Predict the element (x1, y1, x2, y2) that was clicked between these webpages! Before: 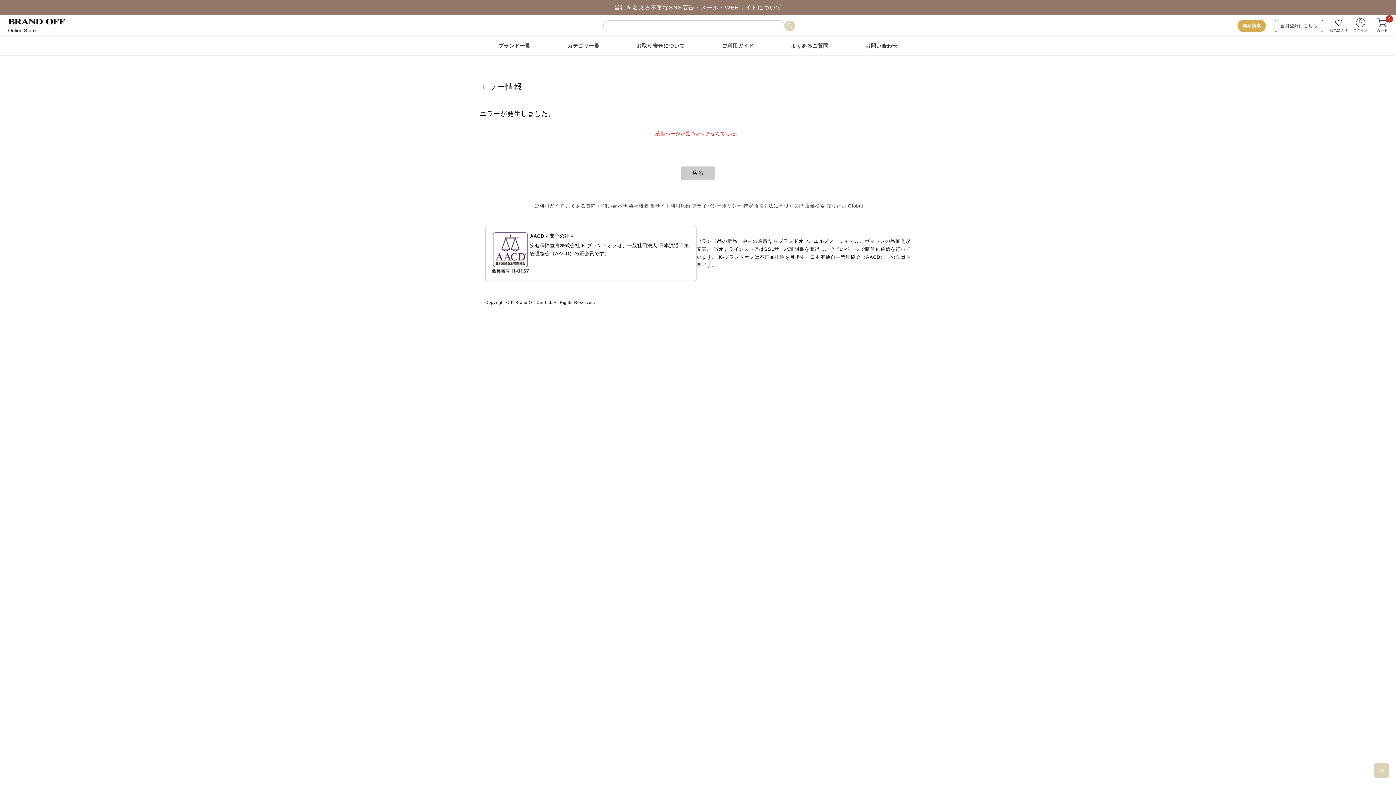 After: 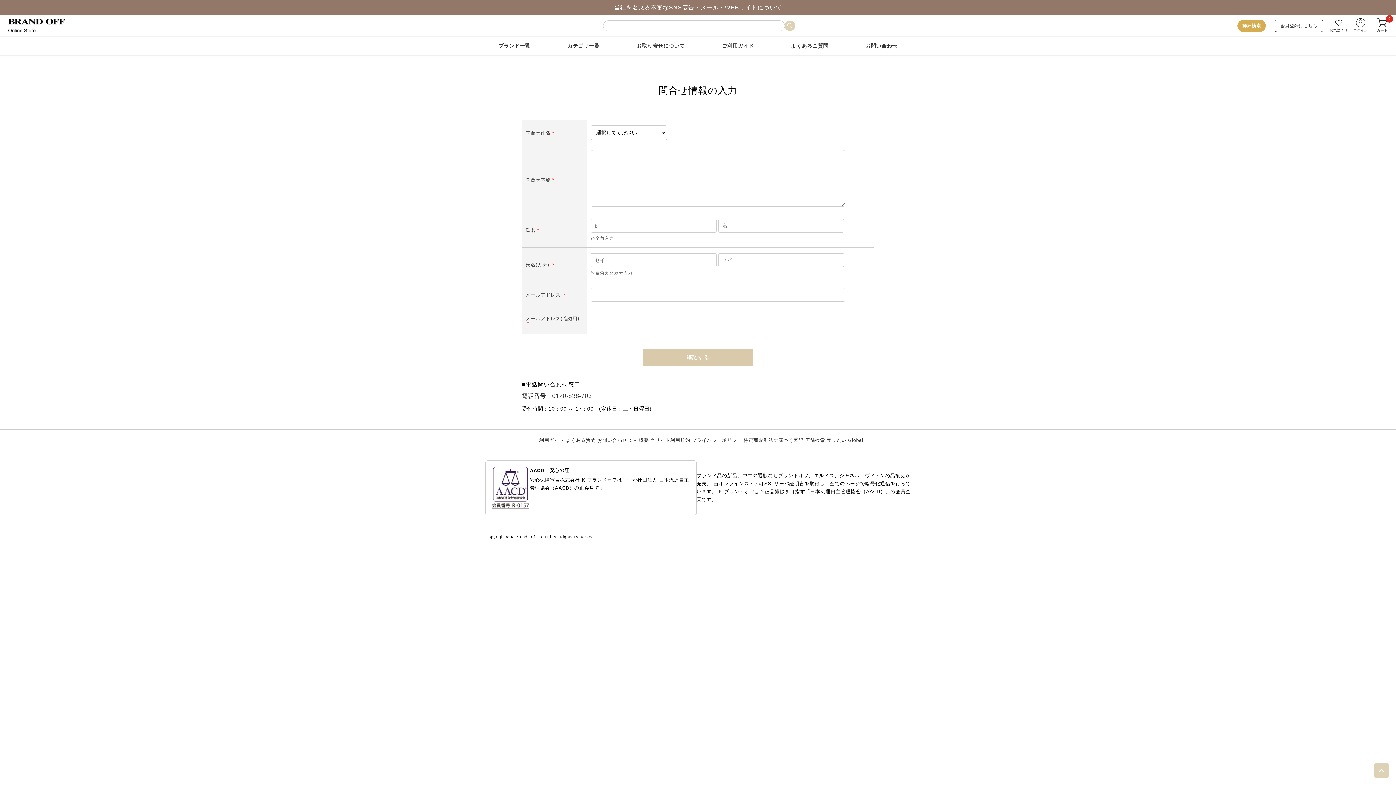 Action: bbox: (859, 36, 904, 55) label: お問い合わせ